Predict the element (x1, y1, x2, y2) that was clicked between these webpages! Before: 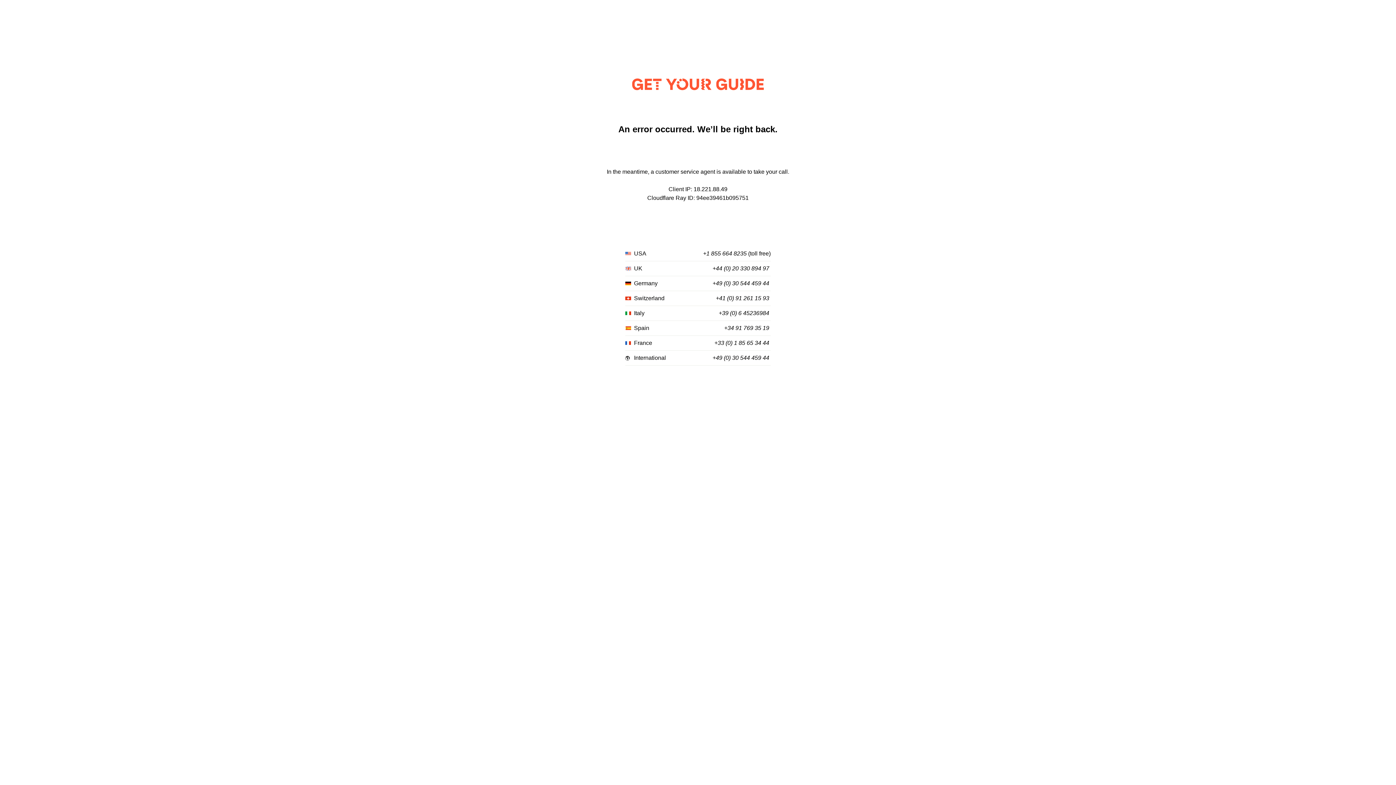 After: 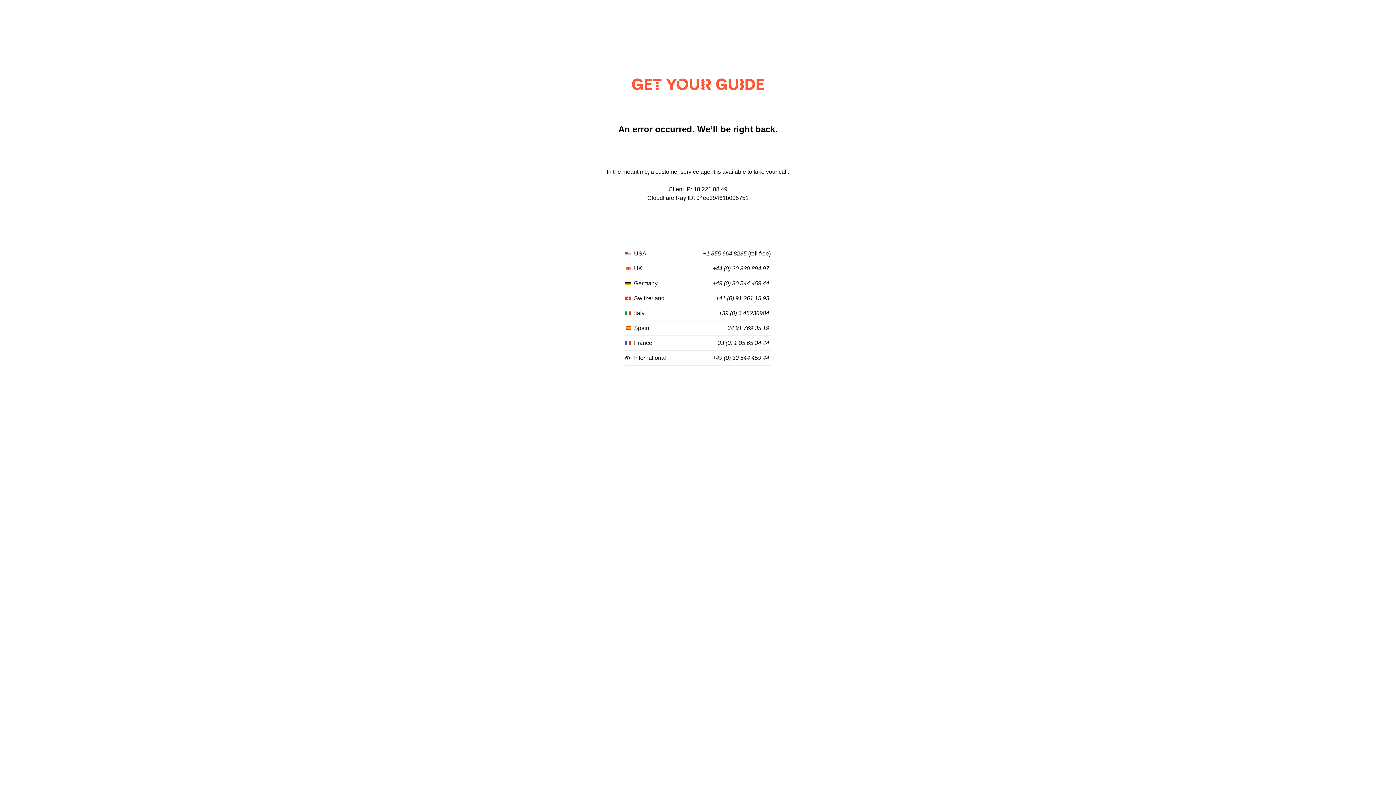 Action: label: +1 855 664 8235 bbox: (703, 250, 746, 257)